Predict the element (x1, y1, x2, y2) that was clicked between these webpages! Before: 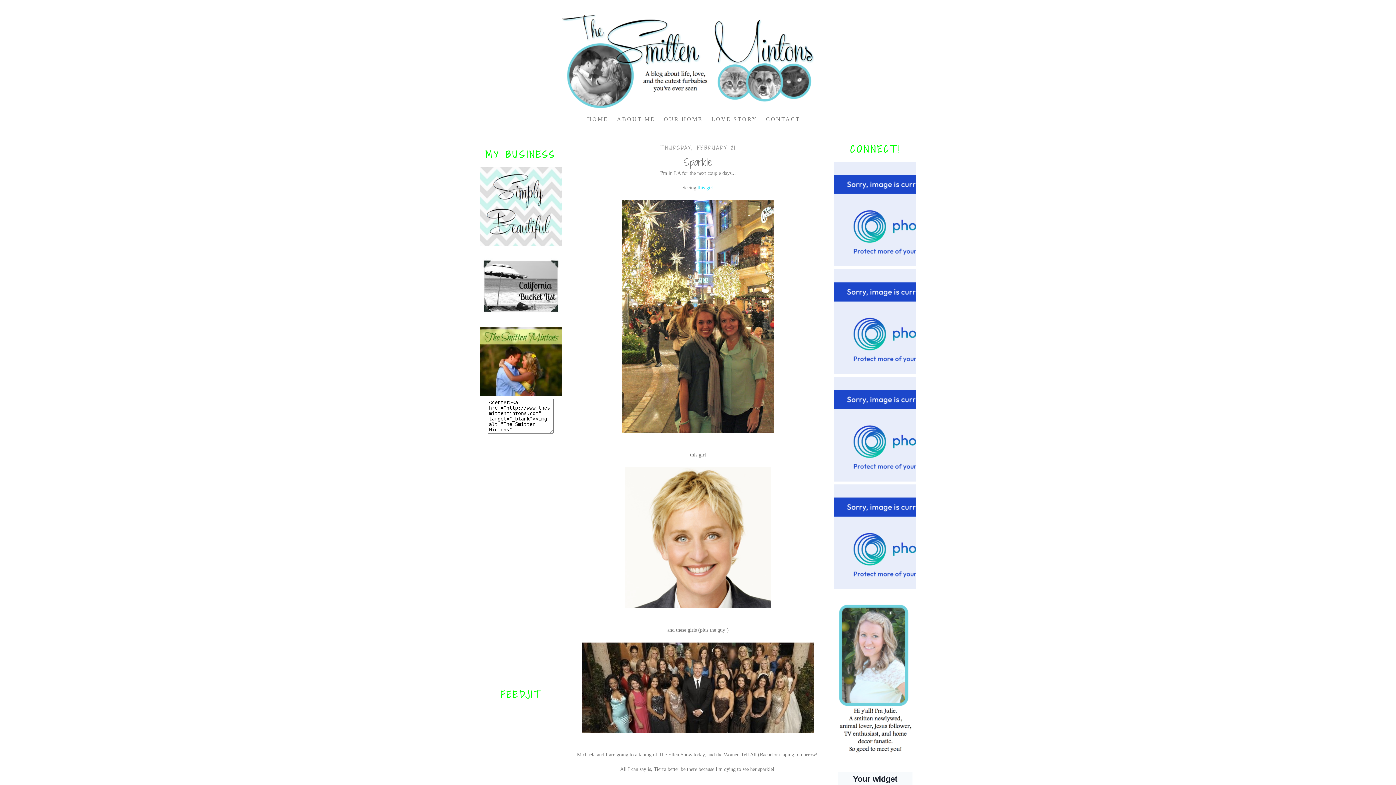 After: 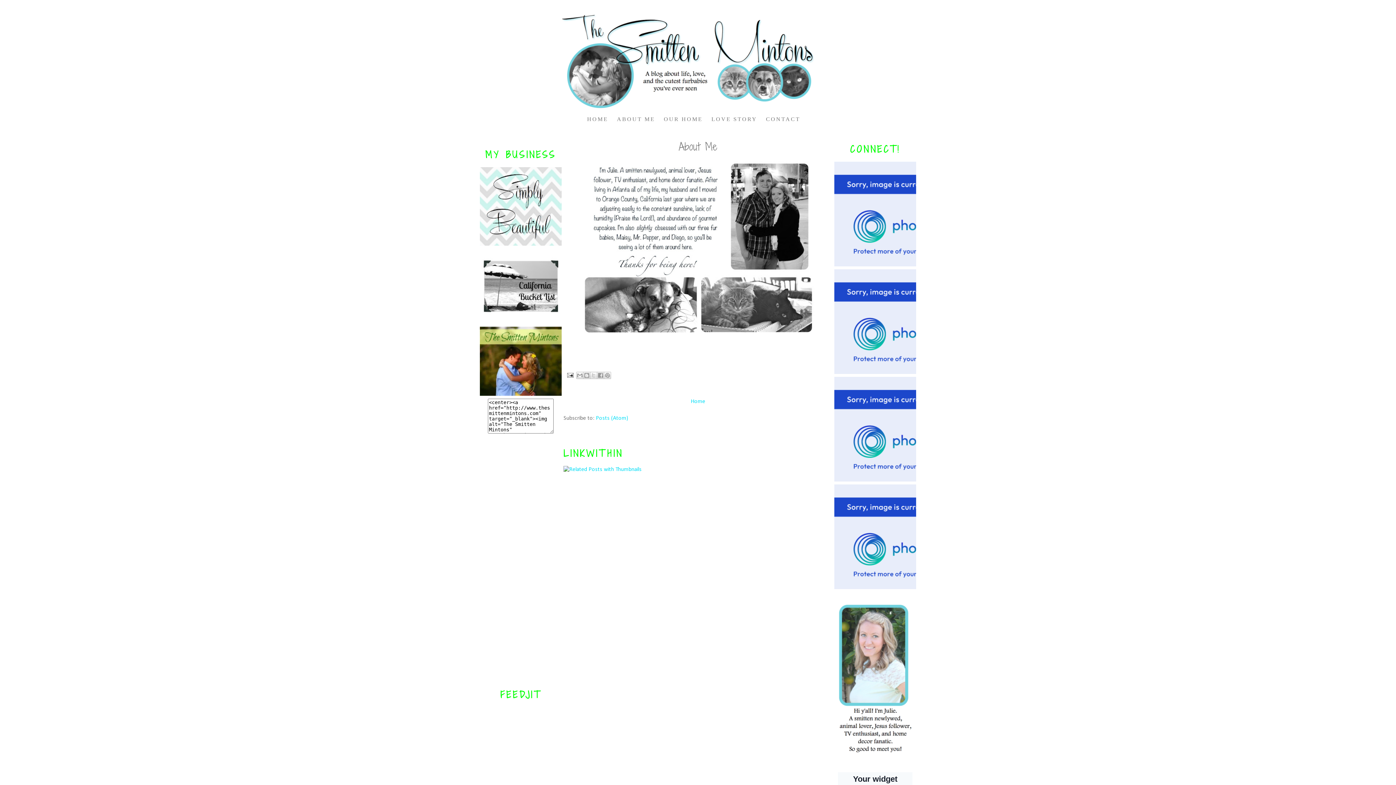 Action: bbox: (617, 116, 655, 121) label: ABOUT ME